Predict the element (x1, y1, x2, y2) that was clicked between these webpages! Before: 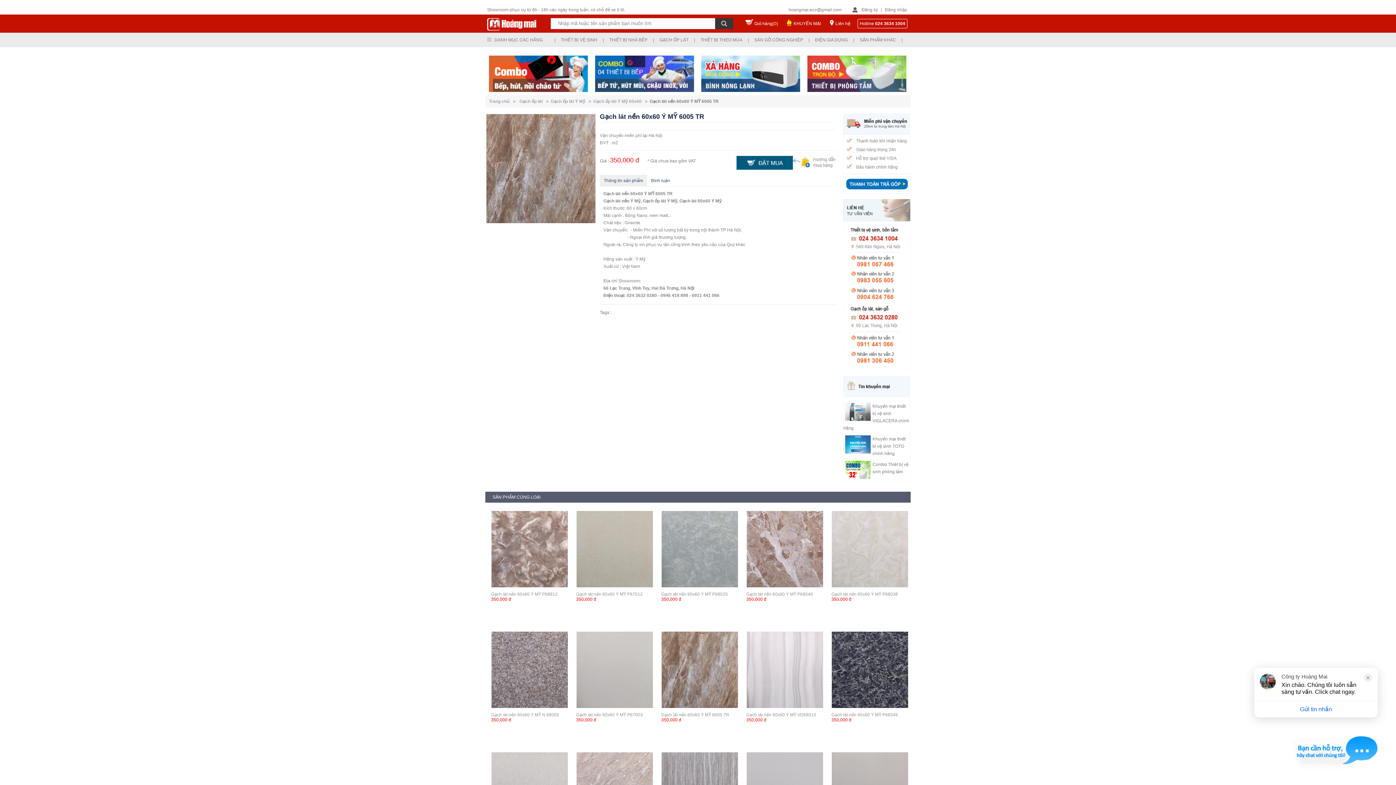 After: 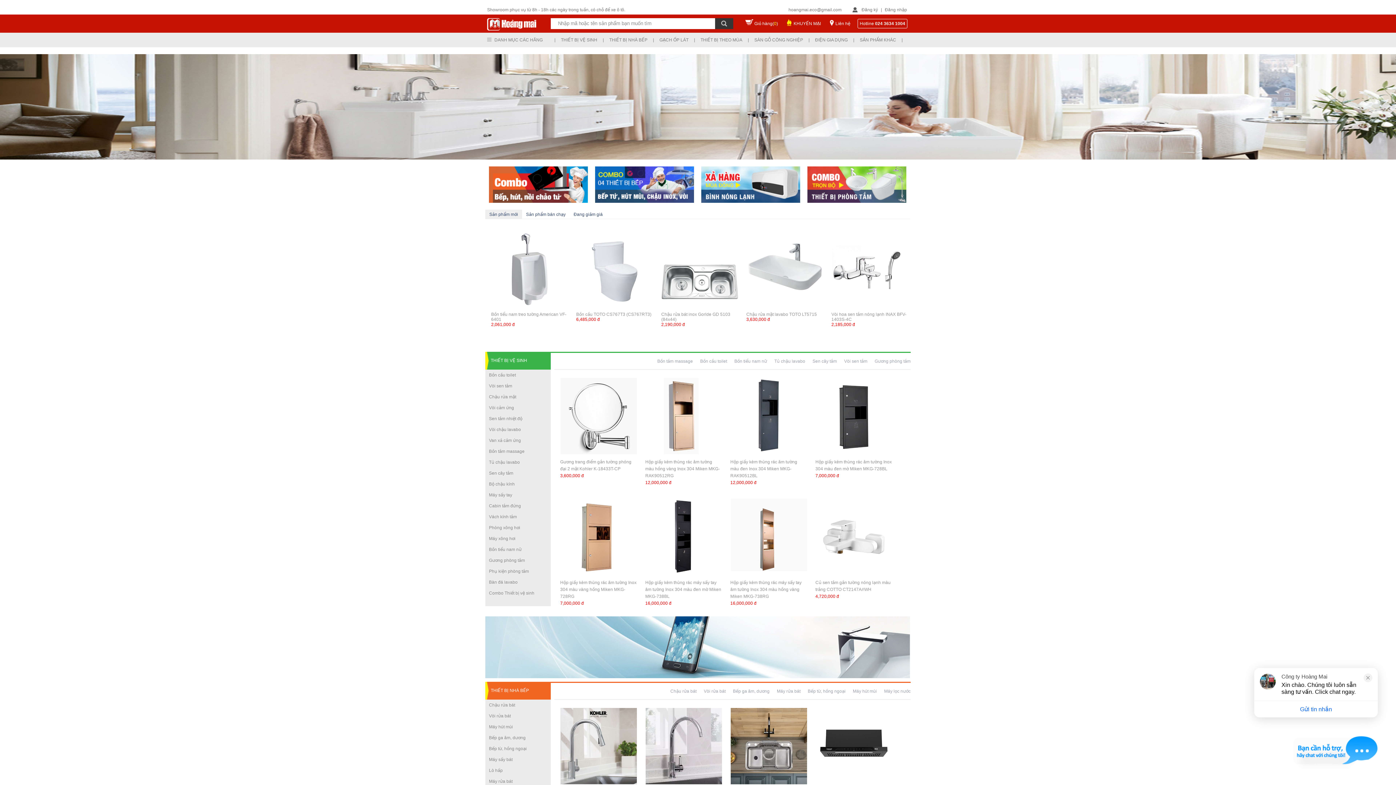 Action: label: Trang chủ   >   bbox: (489, 98, 517, 104)